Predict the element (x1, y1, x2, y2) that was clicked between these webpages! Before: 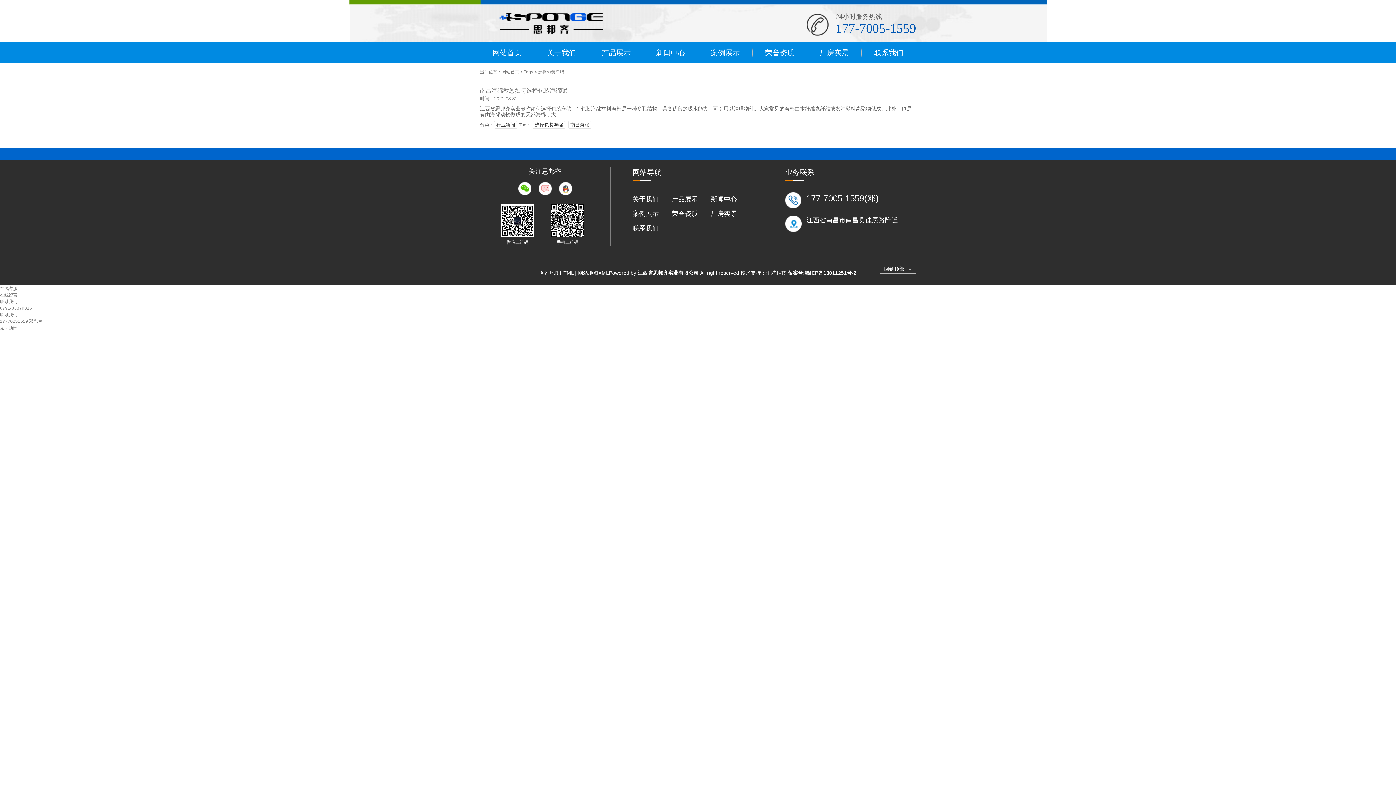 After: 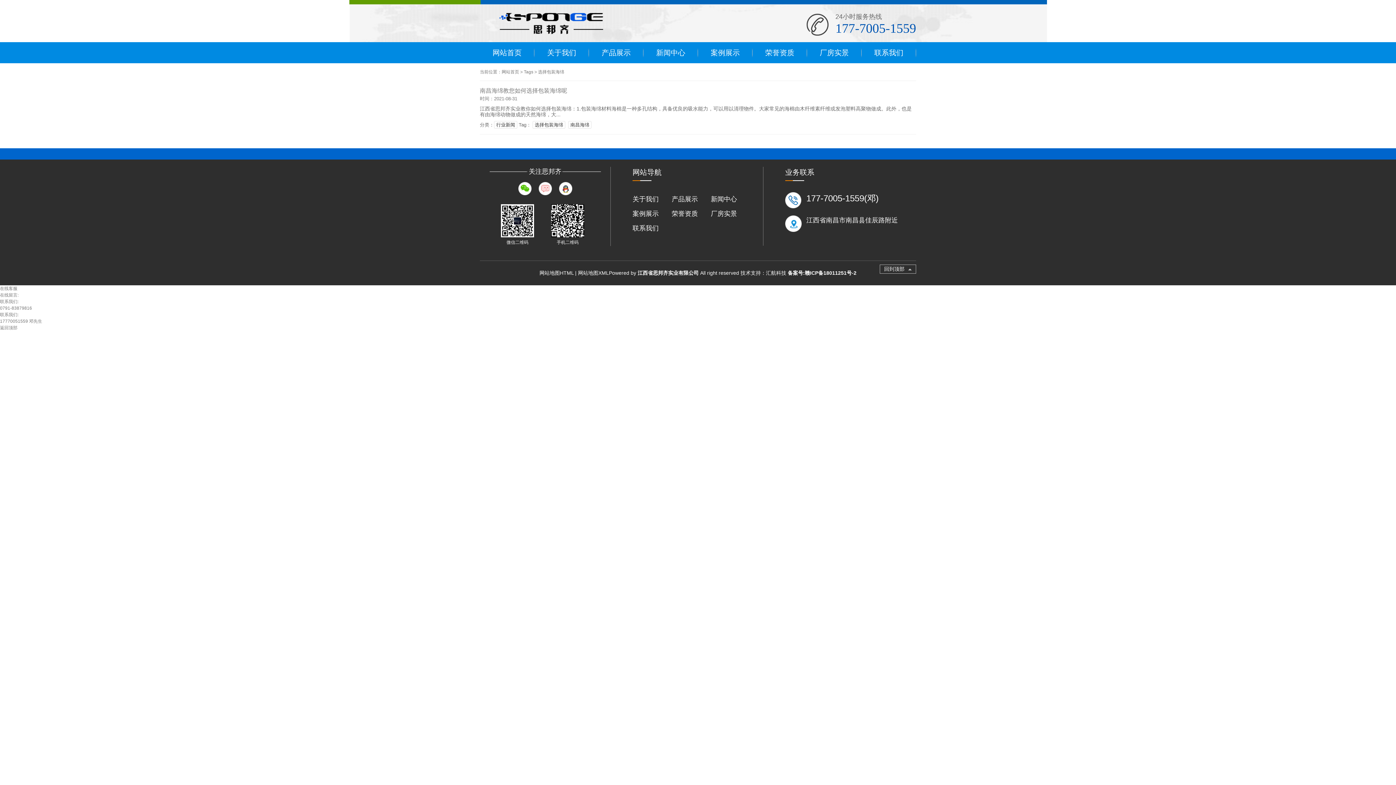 Action: label: 江西省思邦齐实业有限公司 bbox: (637, 270, 698, 276)